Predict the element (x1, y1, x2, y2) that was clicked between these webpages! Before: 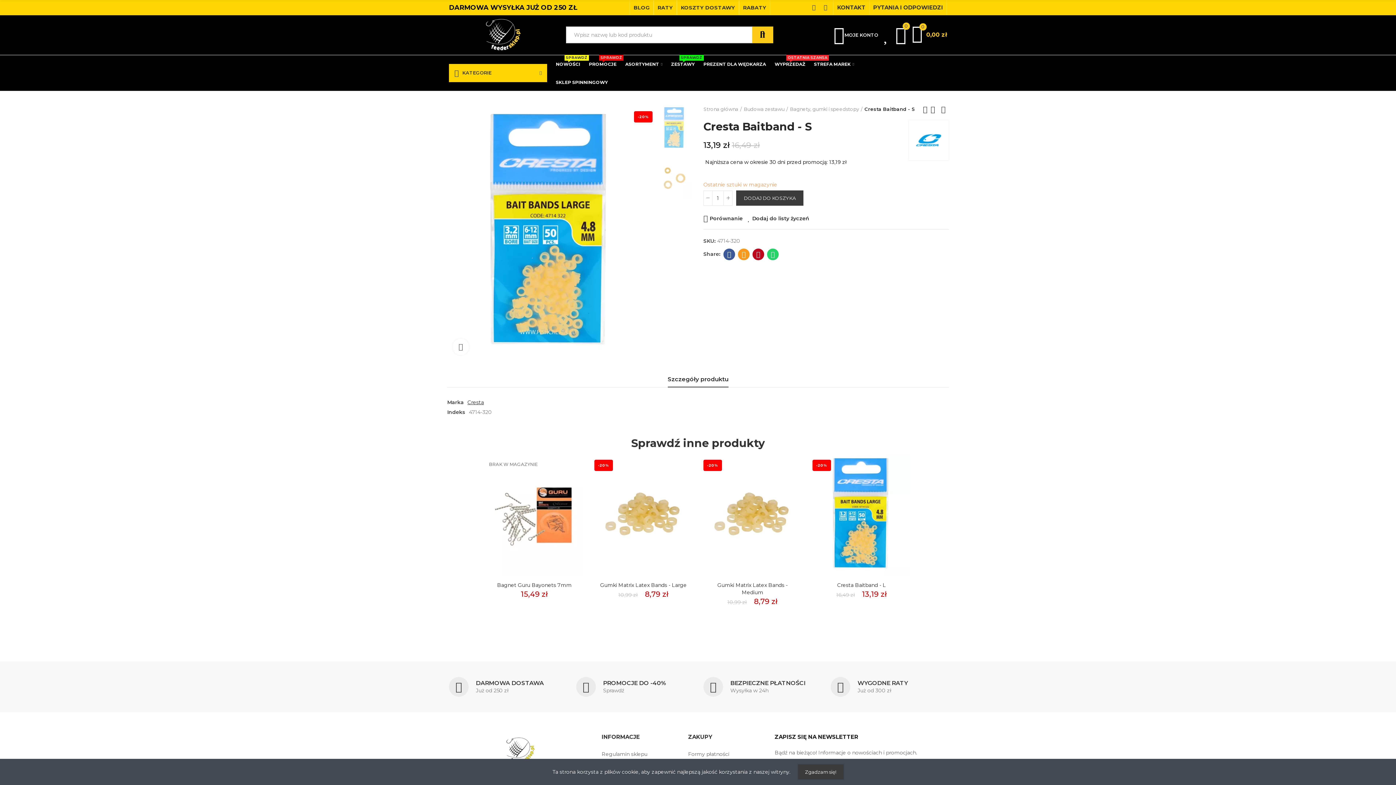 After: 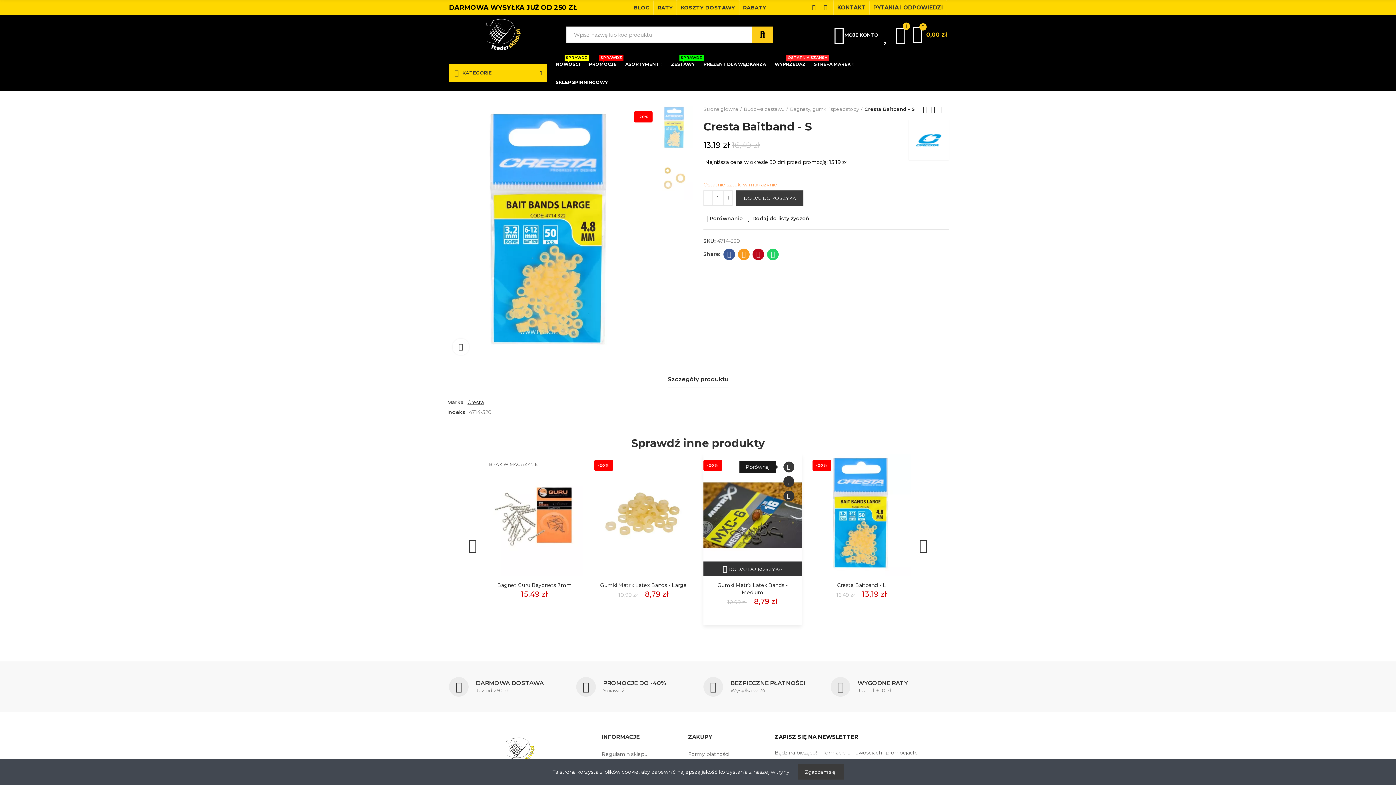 Action: bbox: (778, 461, 789, 472) label: Porównanie